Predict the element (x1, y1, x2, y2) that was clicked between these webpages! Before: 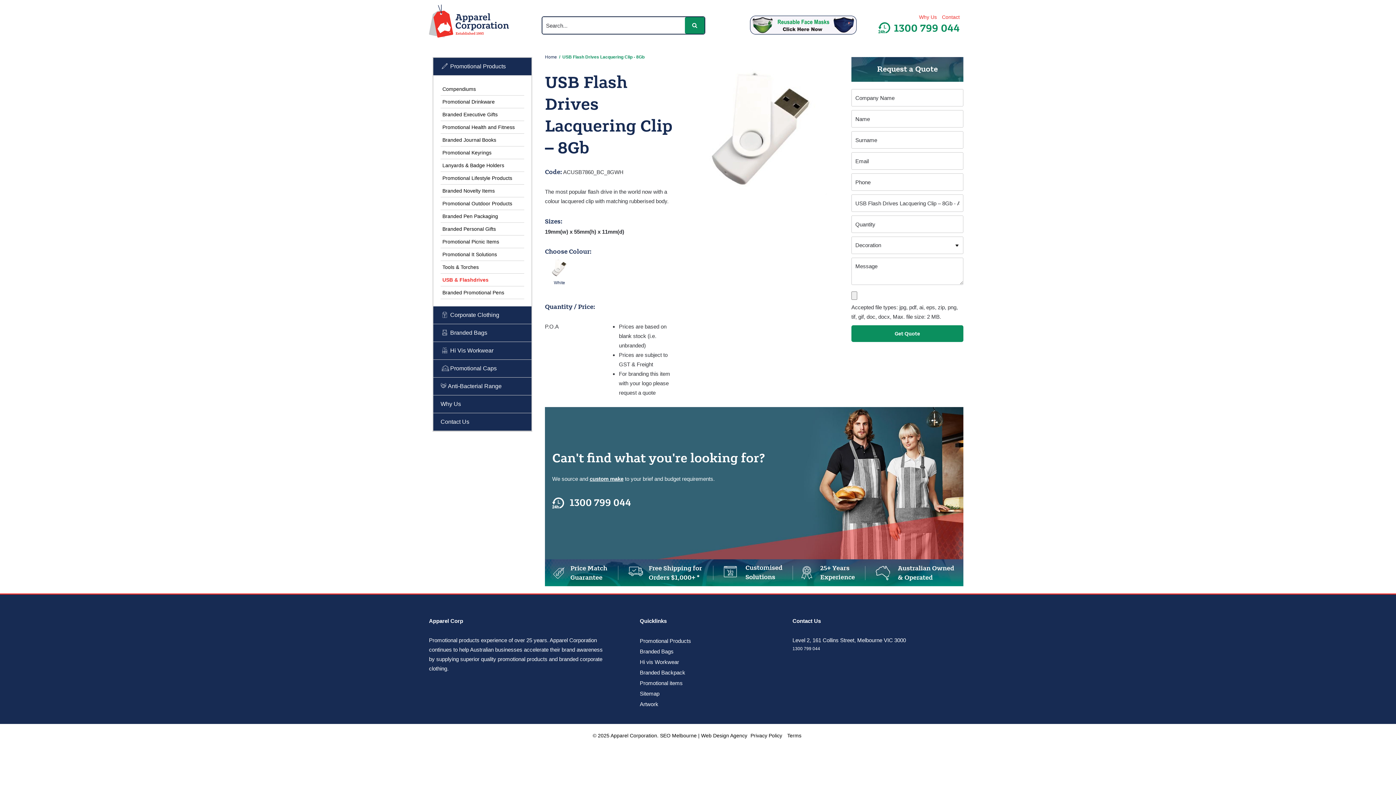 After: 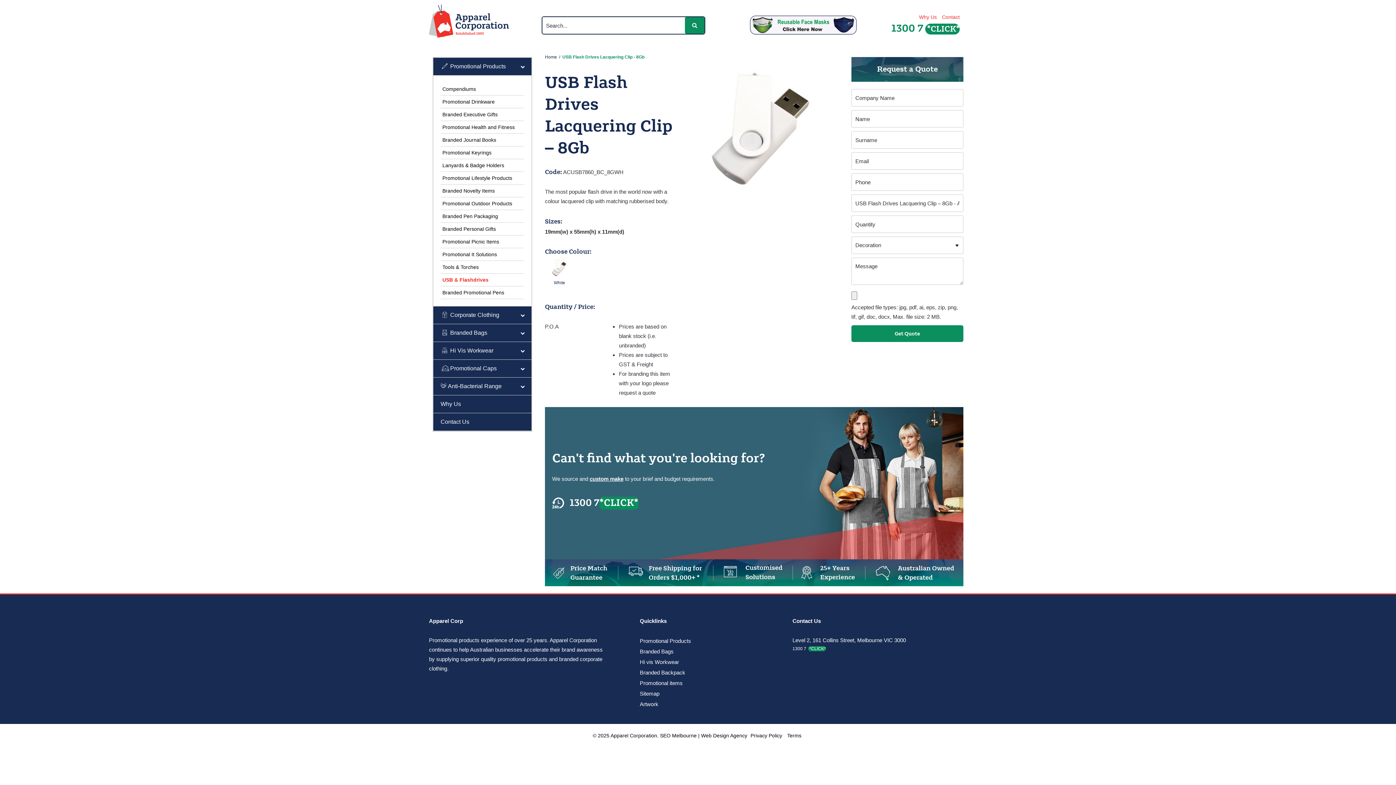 Action: bbox: (569, 496, 631, 509) label: 1300 799 044